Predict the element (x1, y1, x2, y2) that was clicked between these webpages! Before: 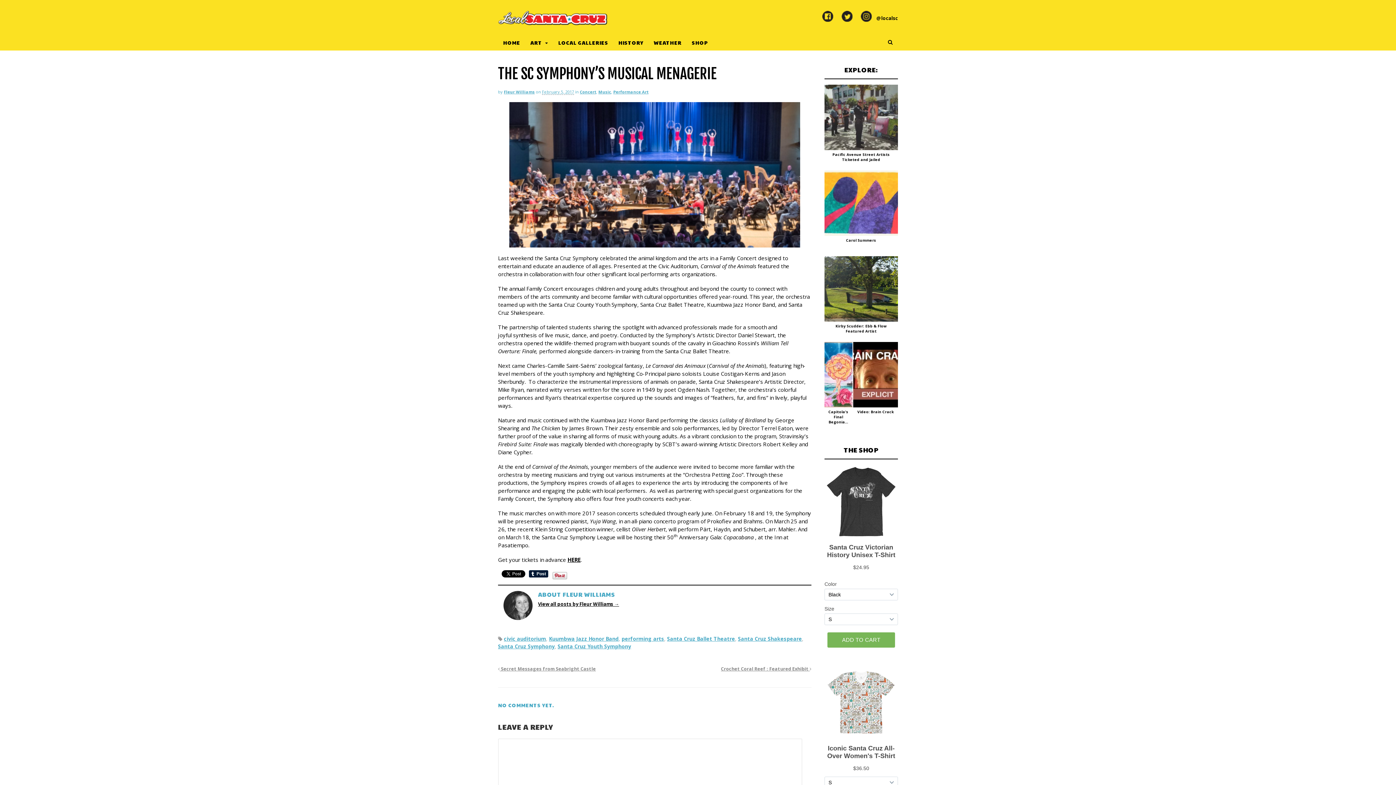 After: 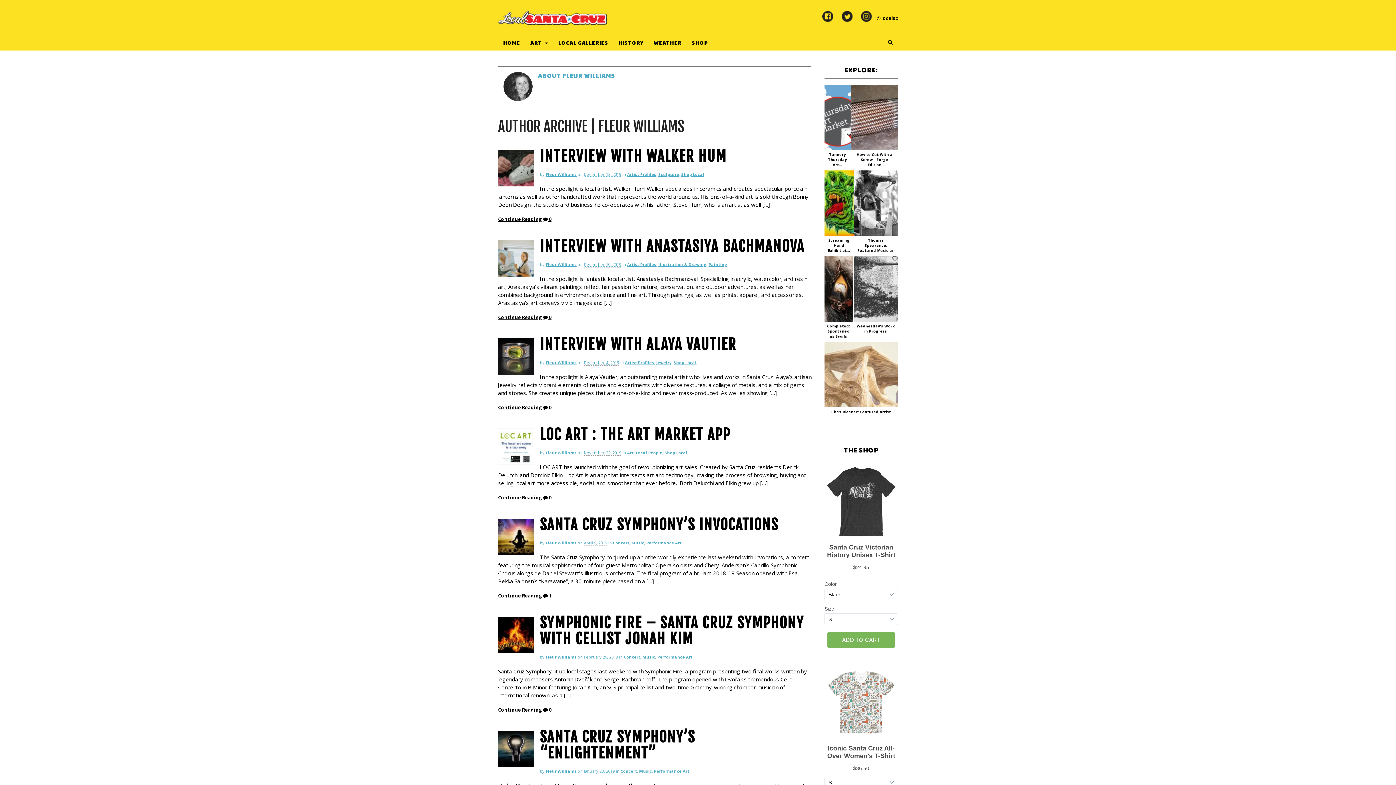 Action: label: Fleur Williams bbox: (504, 89, 534, 94)